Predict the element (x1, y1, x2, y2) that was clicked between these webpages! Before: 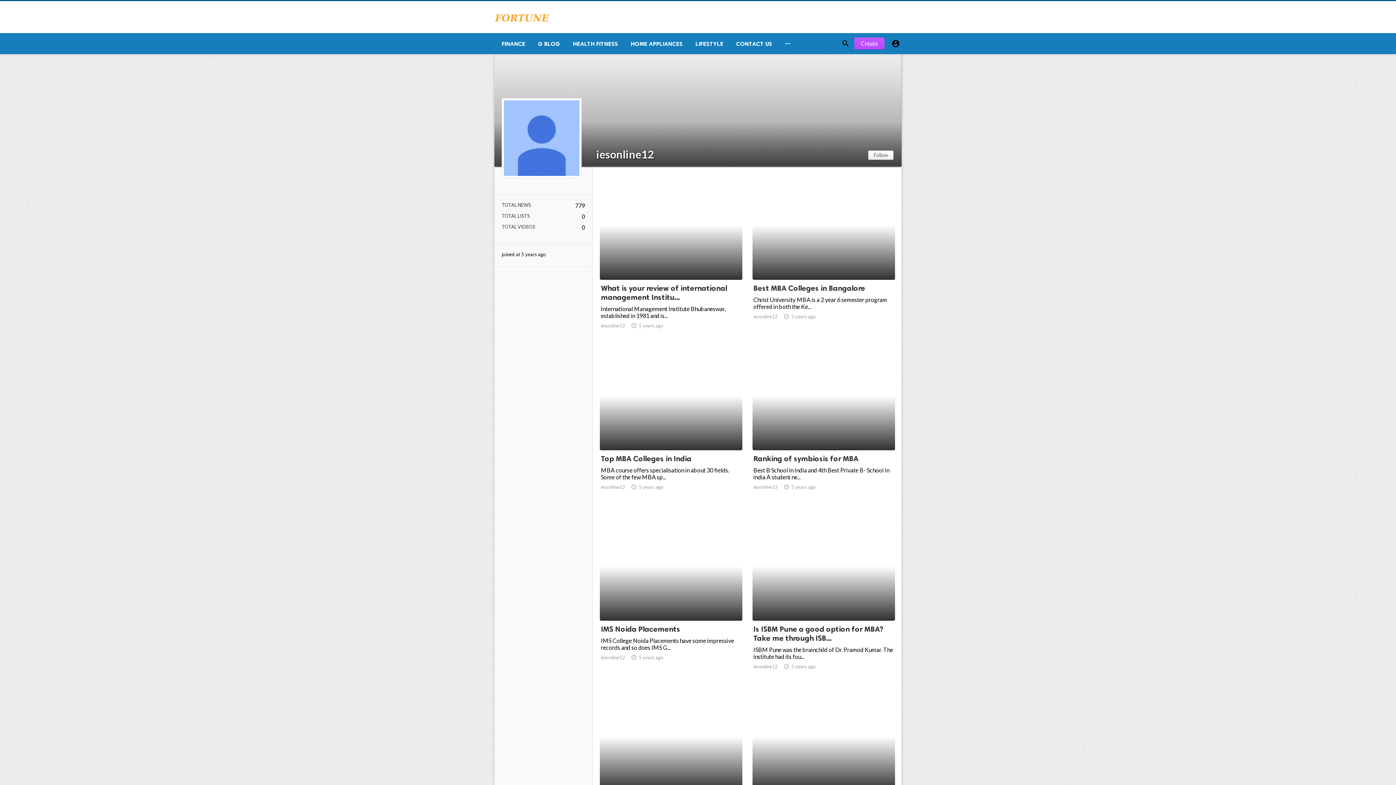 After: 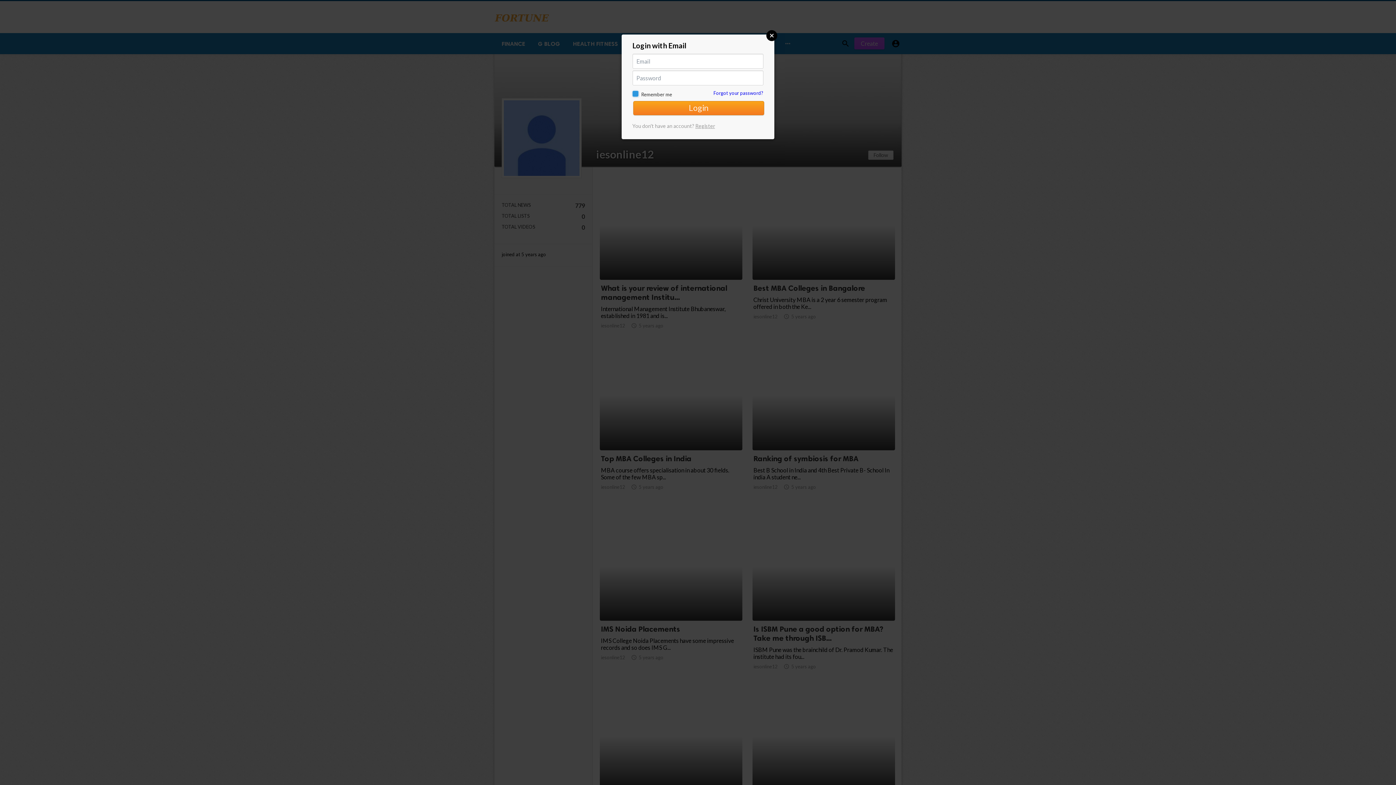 Action: bbox: (868, 150, 893, 159) label: Follow